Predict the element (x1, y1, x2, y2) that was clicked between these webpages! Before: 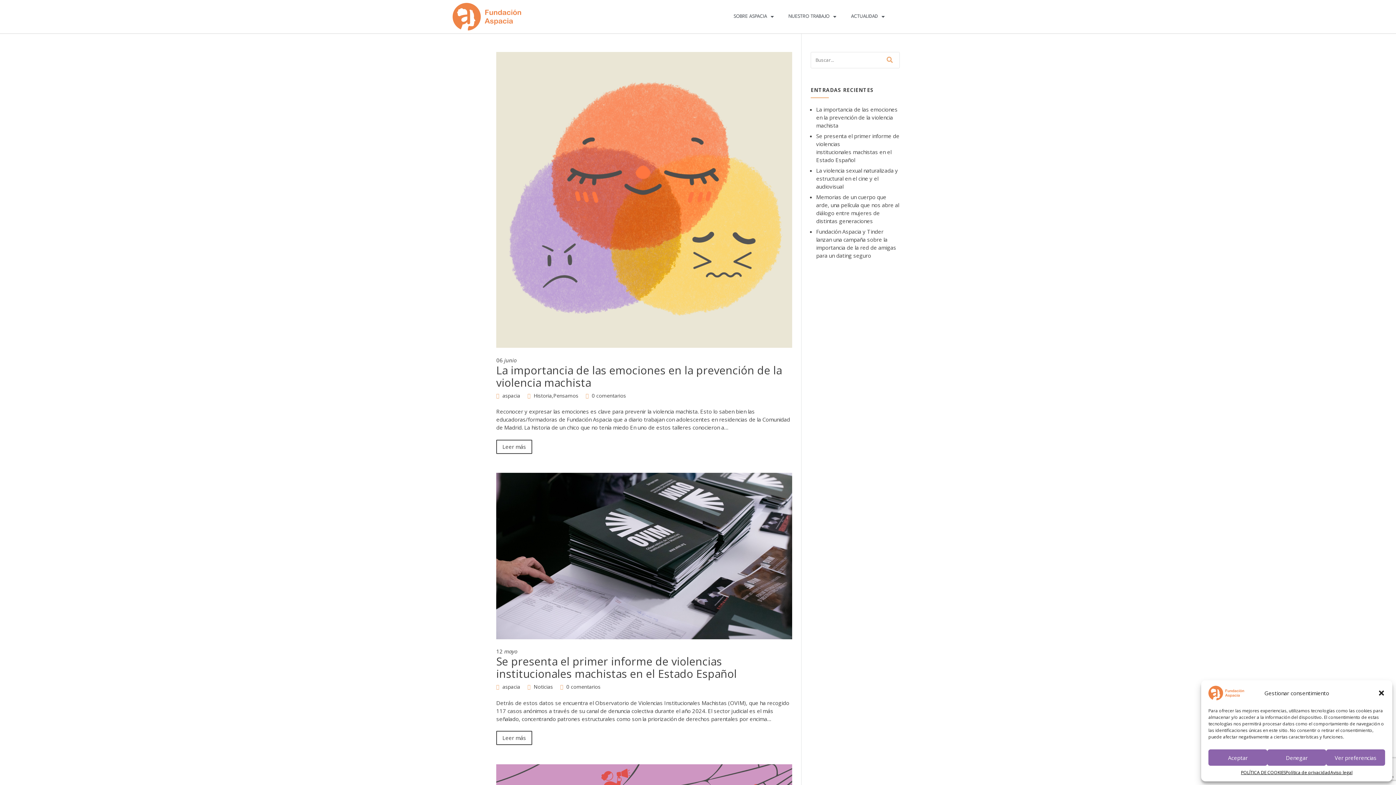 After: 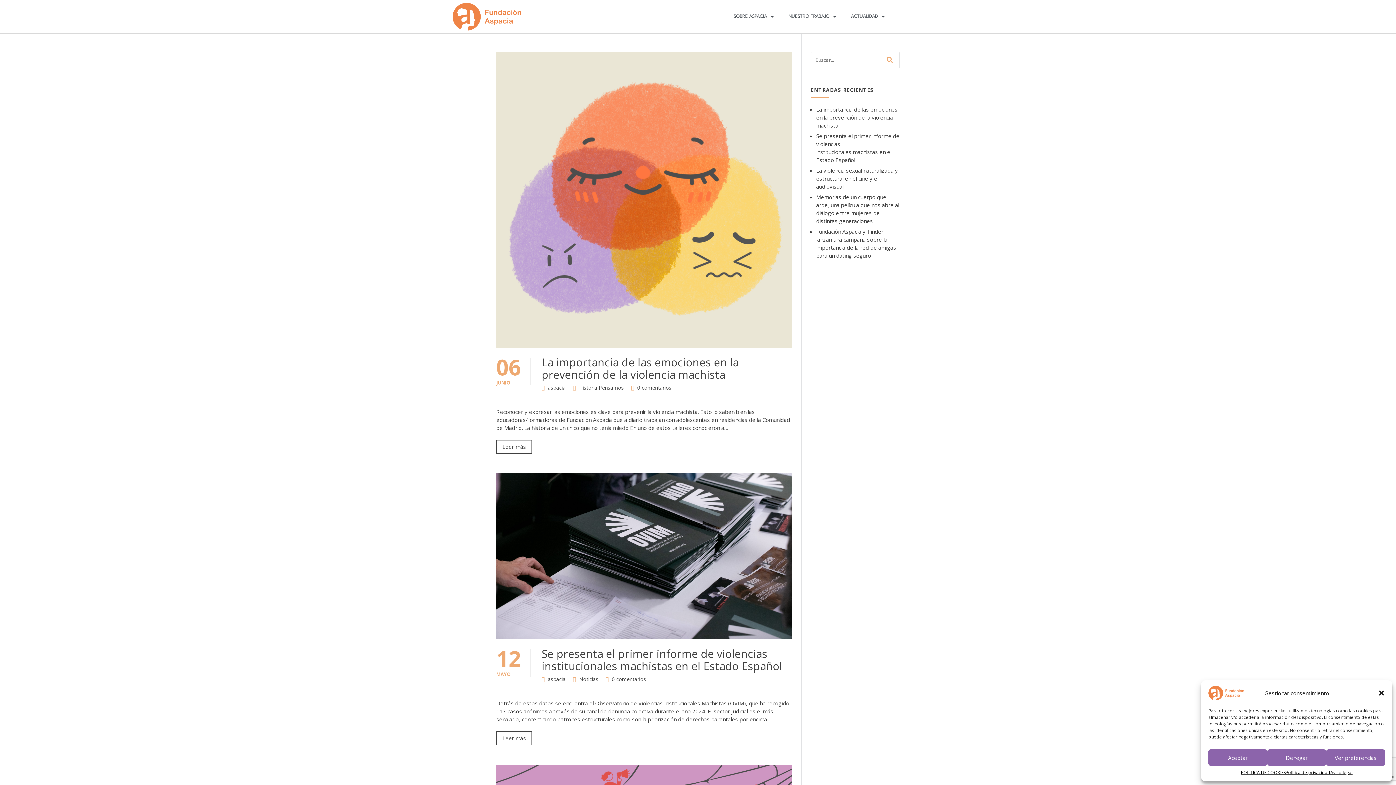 Action: bbox: (502, 683, 520, 690) label: aspacia